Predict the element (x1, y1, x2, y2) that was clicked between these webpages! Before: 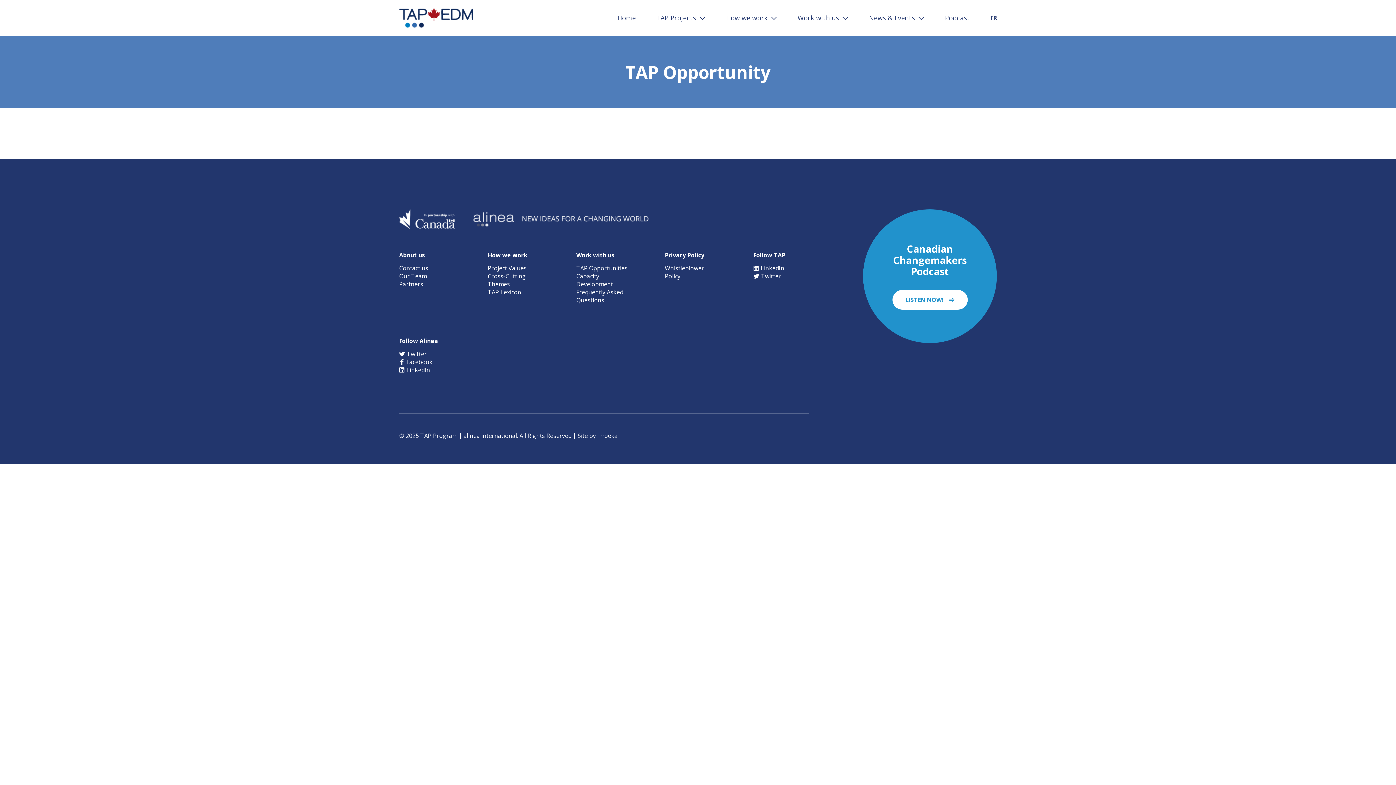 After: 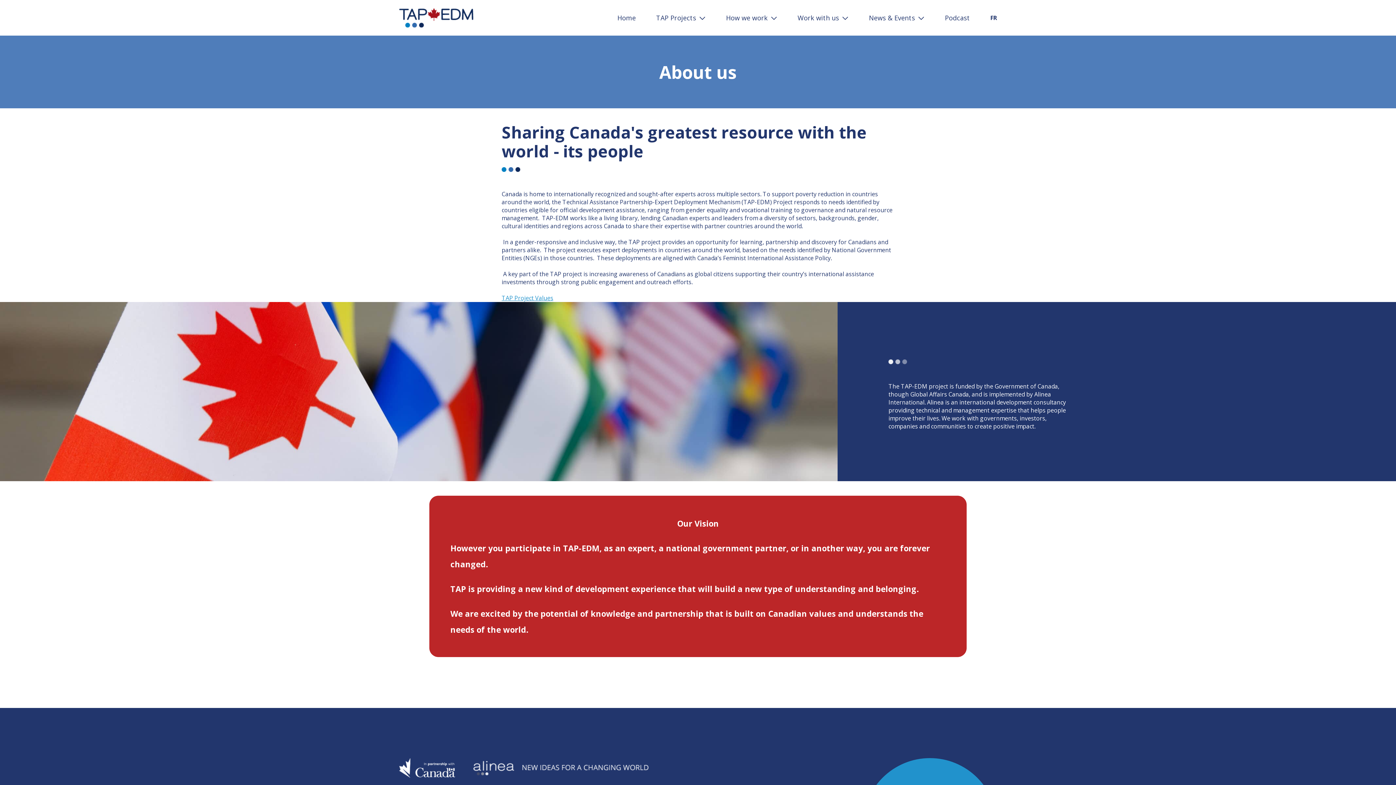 Action: bbox: (399, 251, 425, 259) label: About us